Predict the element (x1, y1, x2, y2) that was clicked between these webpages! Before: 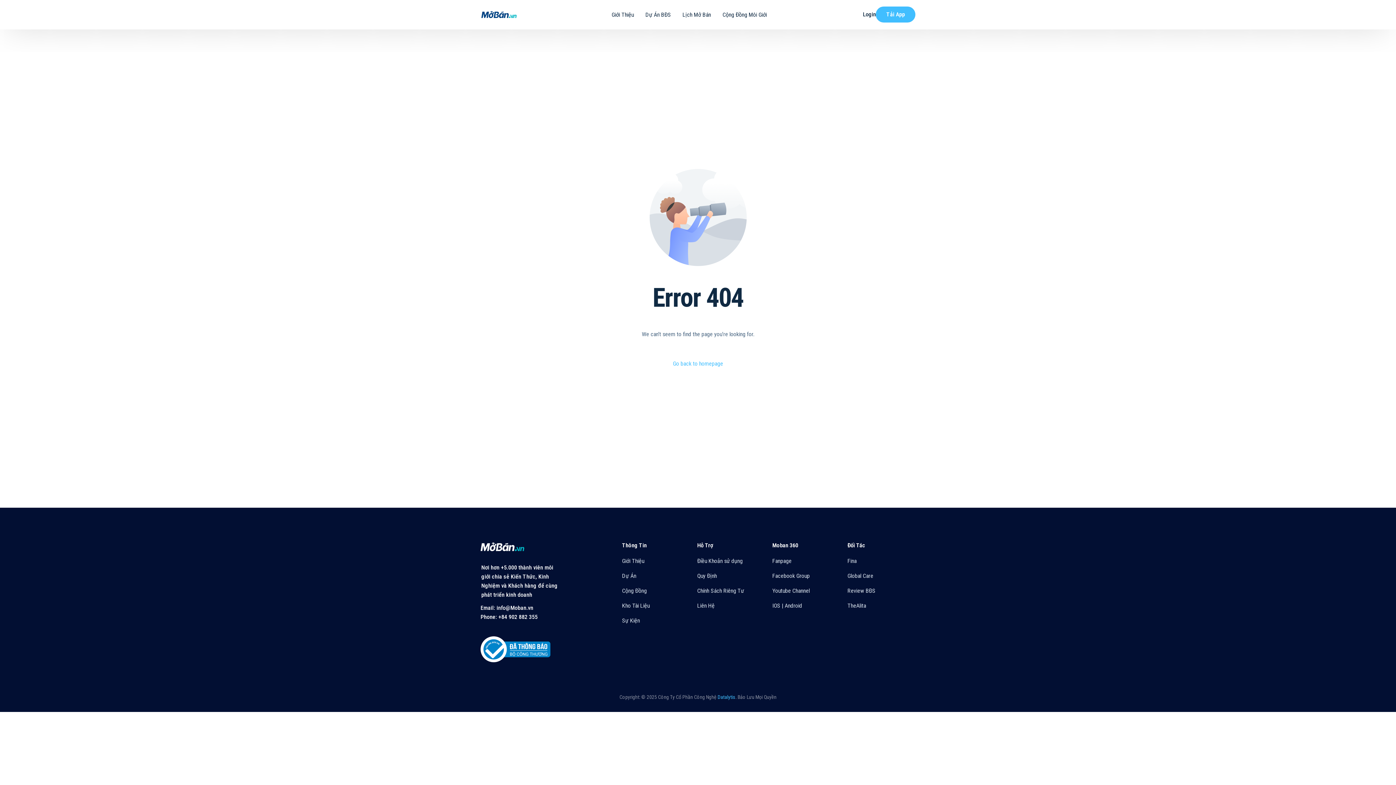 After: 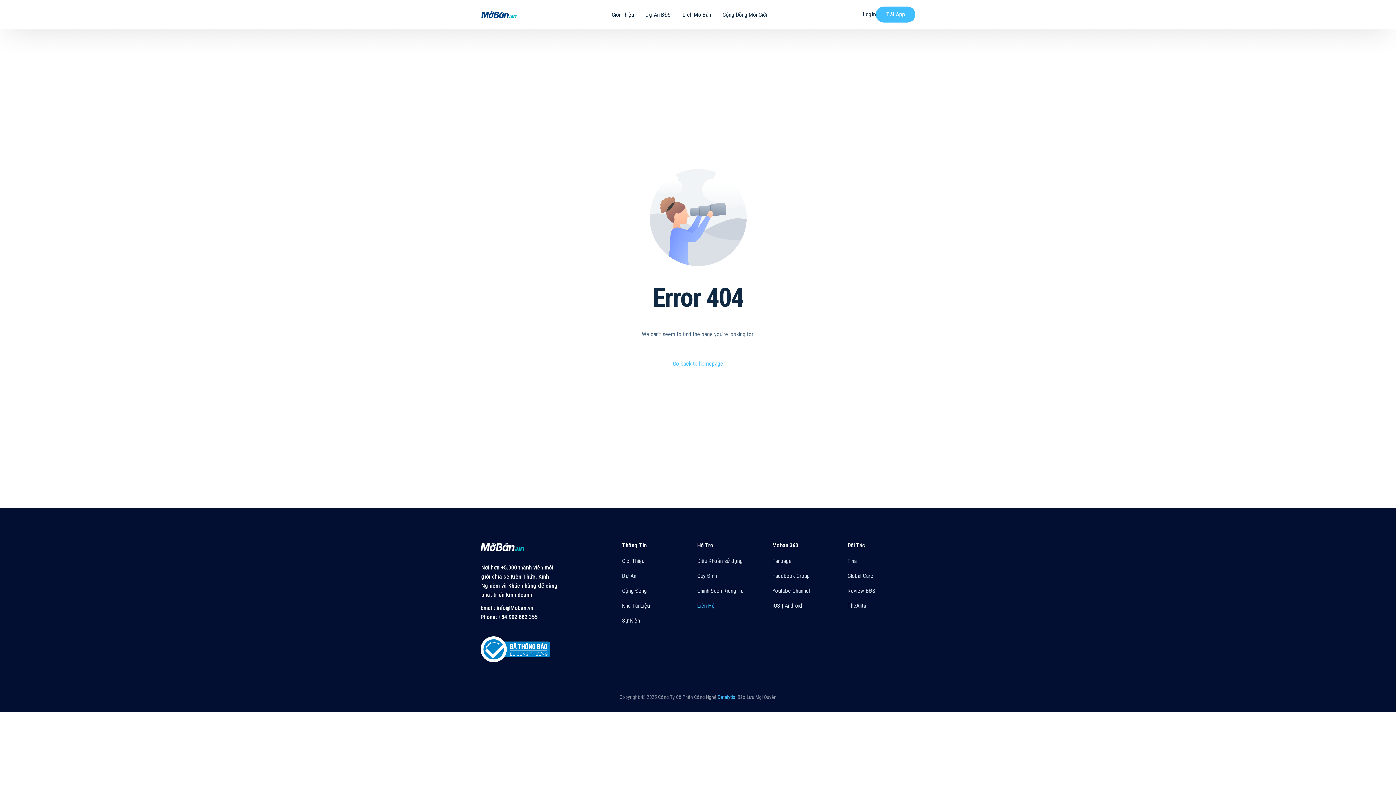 Action: bbox: (697, 601, 765, 610) label: Liên Hệ